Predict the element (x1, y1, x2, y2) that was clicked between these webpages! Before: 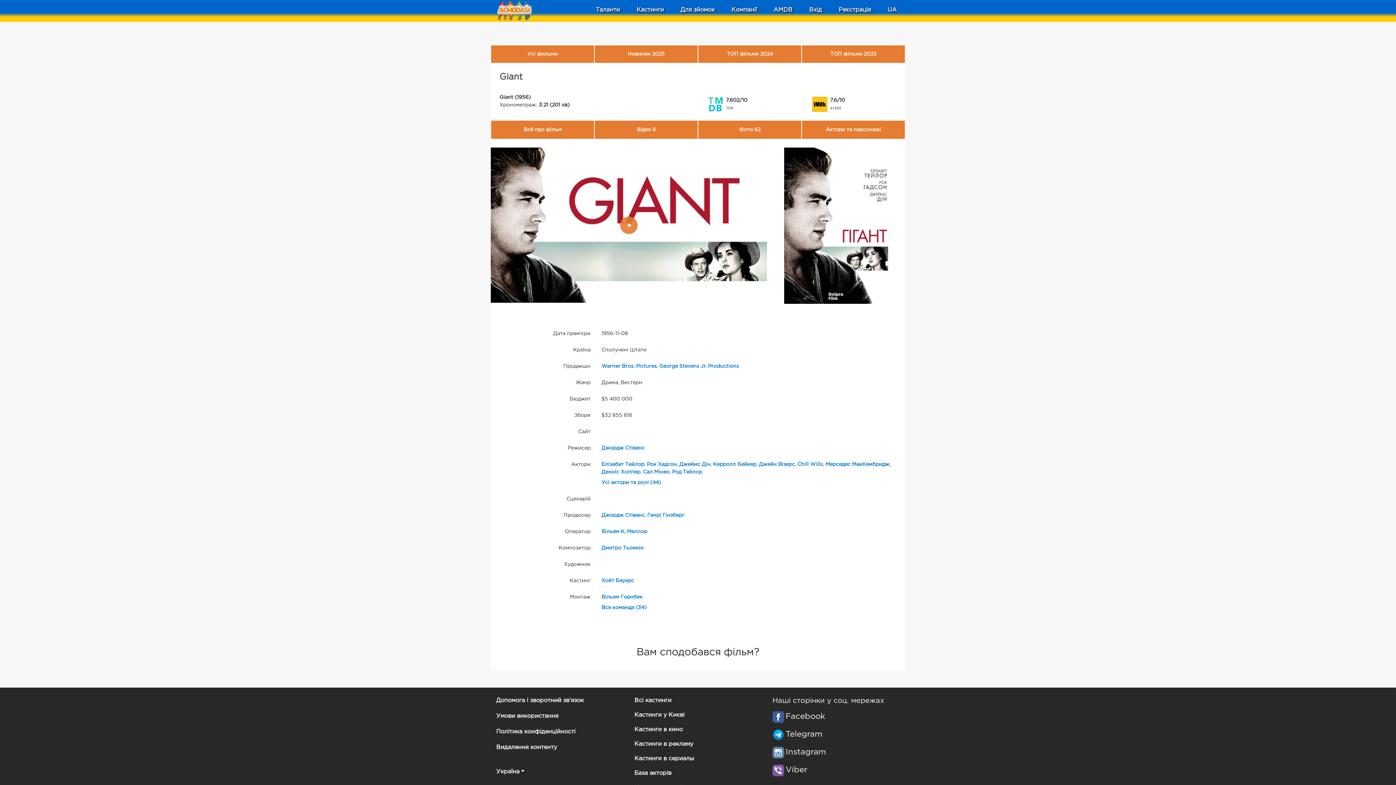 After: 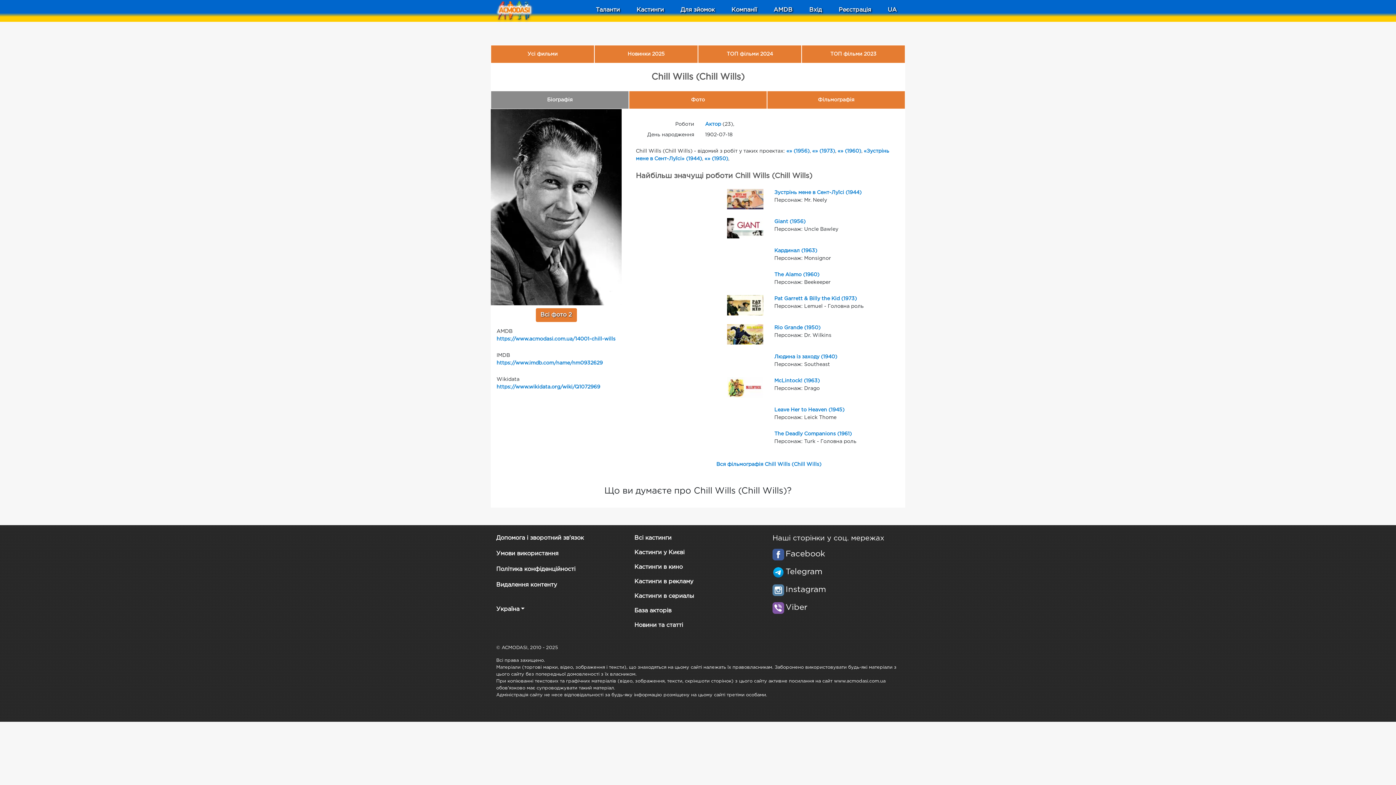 Action: label: Chill Wills bbox: (797, 462, 823, 466)